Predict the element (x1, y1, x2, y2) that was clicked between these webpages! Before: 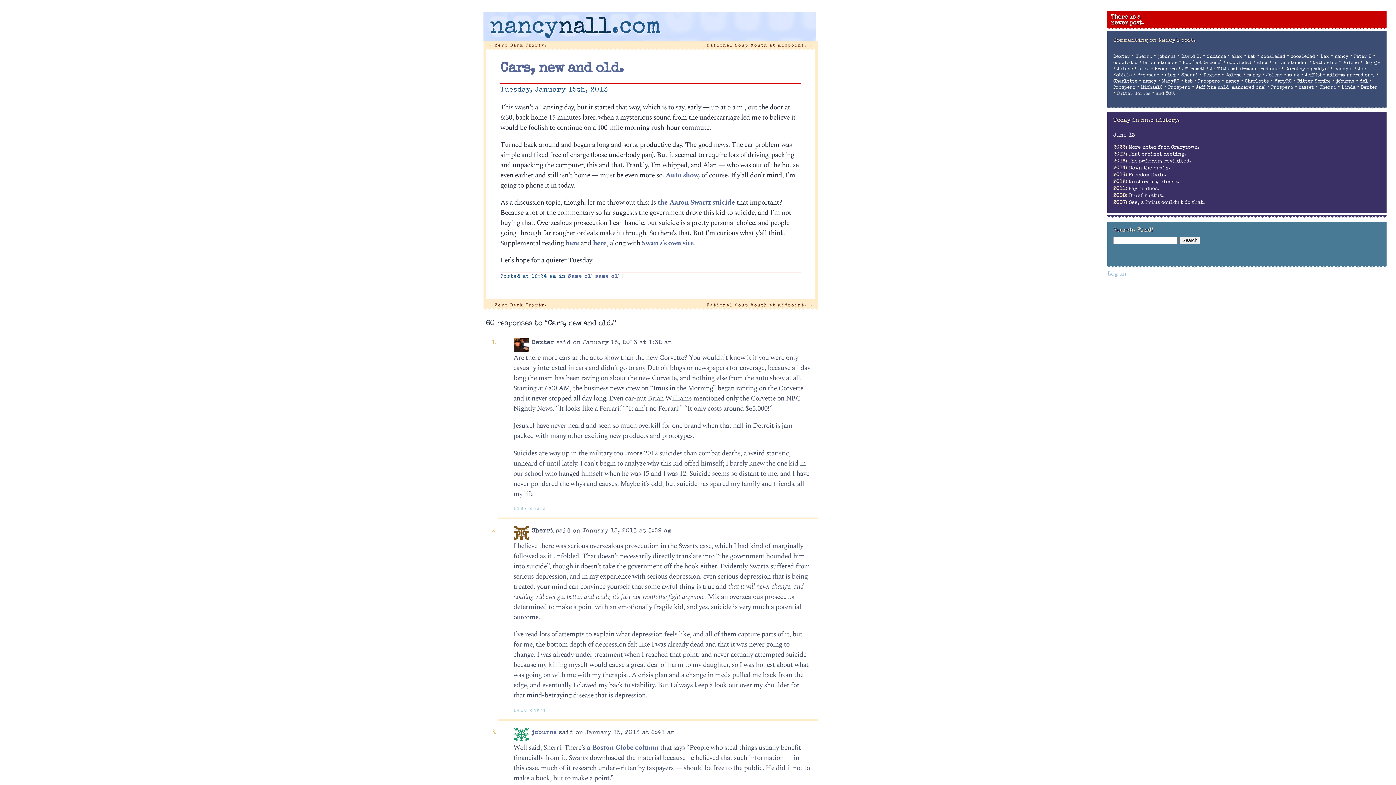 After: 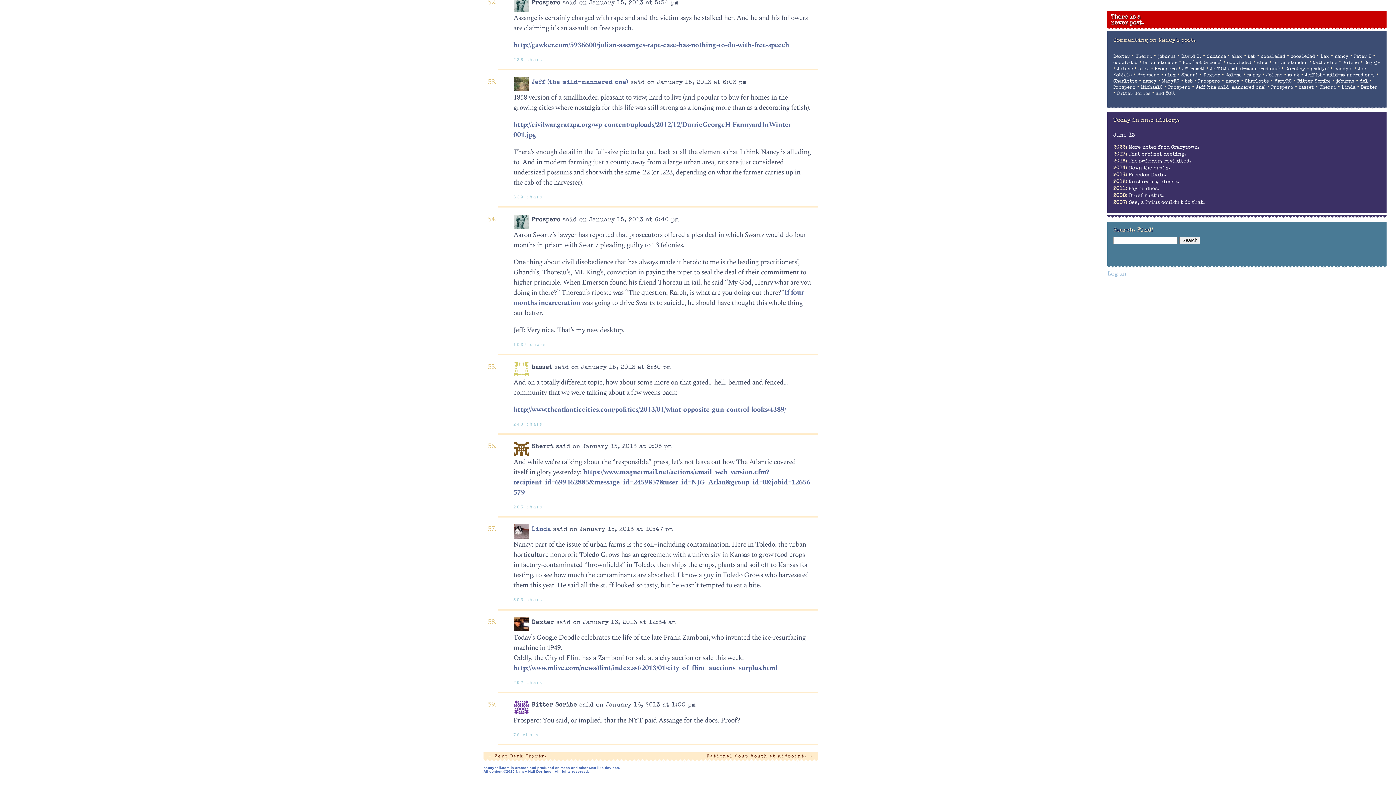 Action: label: Prospero bbox: (1271, 85, 1293, 90)